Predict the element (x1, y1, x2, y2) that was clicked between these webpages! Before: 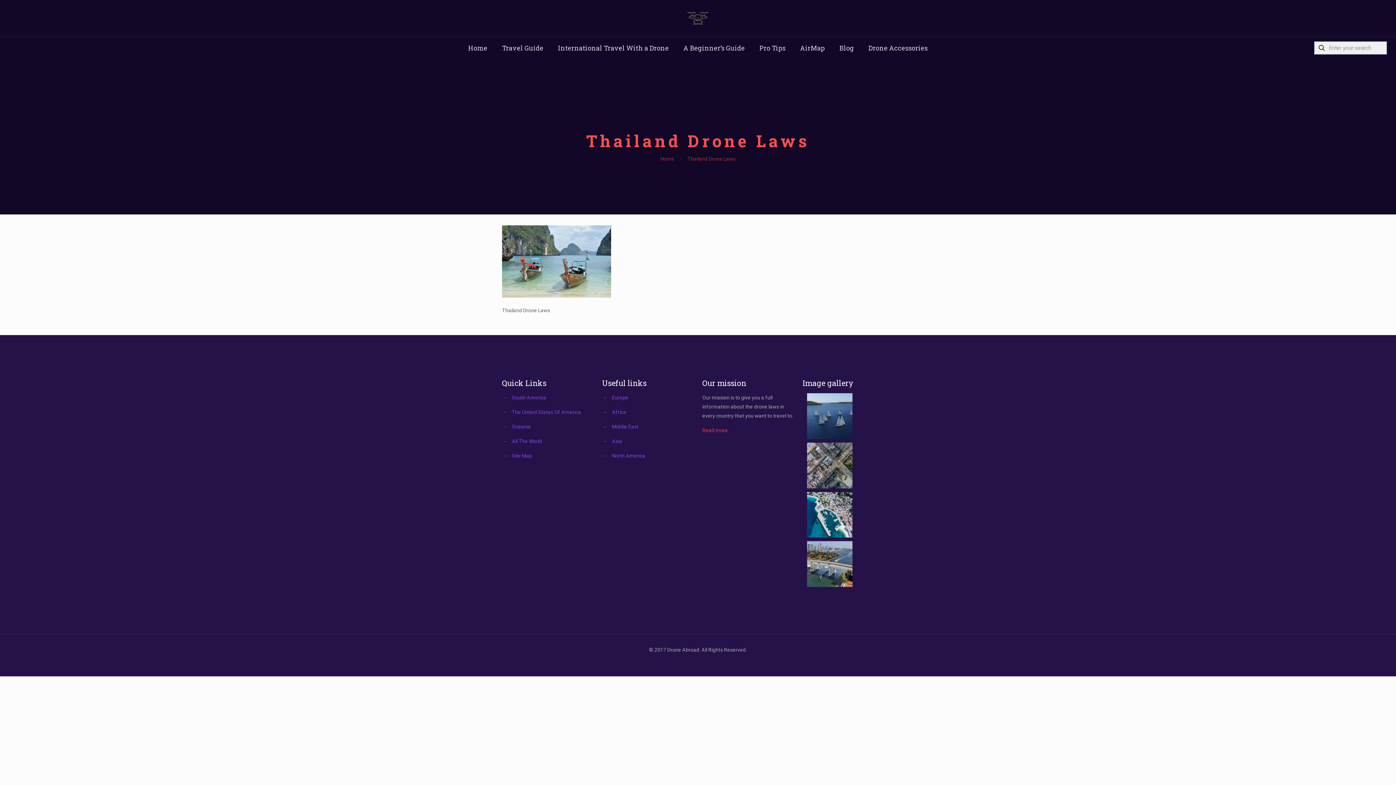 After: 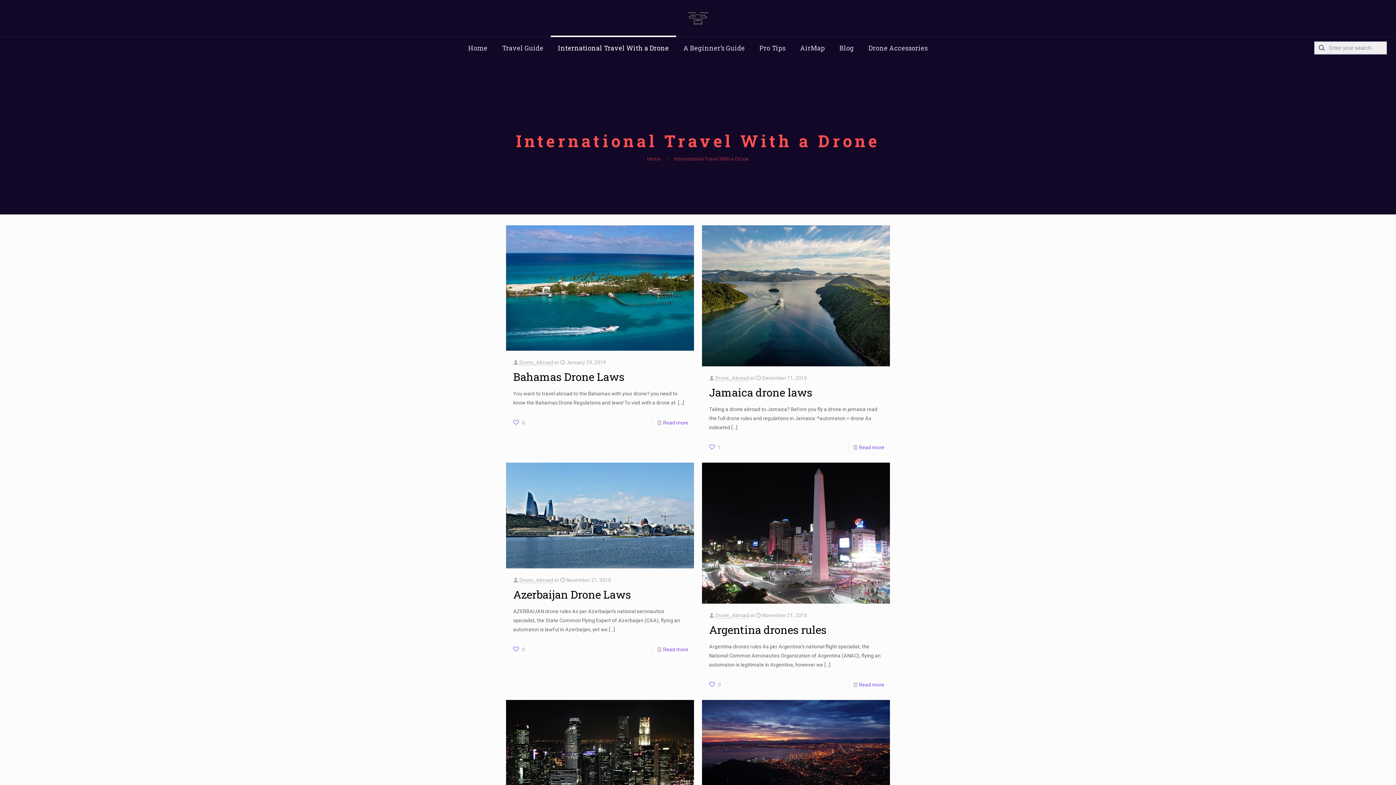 Action: label: All The World bbox: (512, 438, 542, 444)